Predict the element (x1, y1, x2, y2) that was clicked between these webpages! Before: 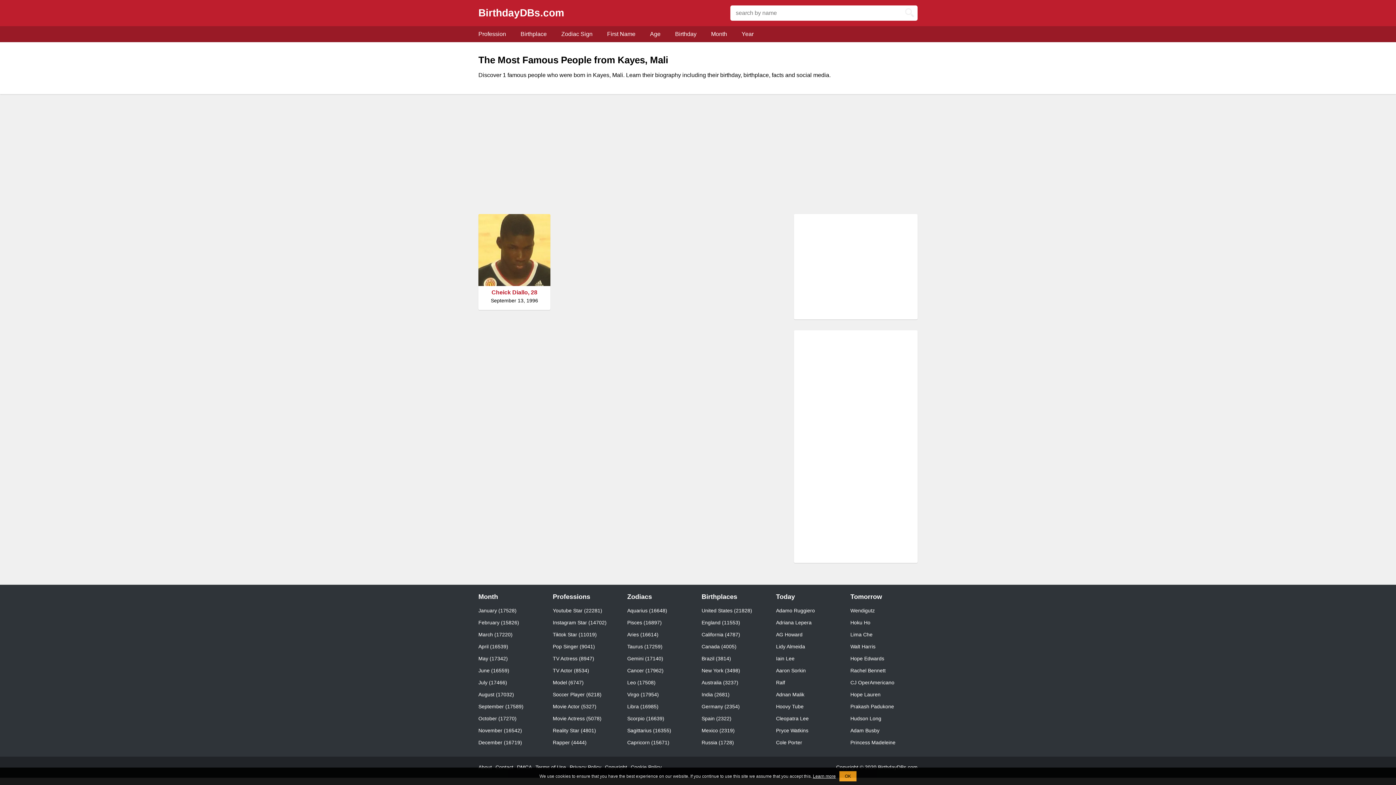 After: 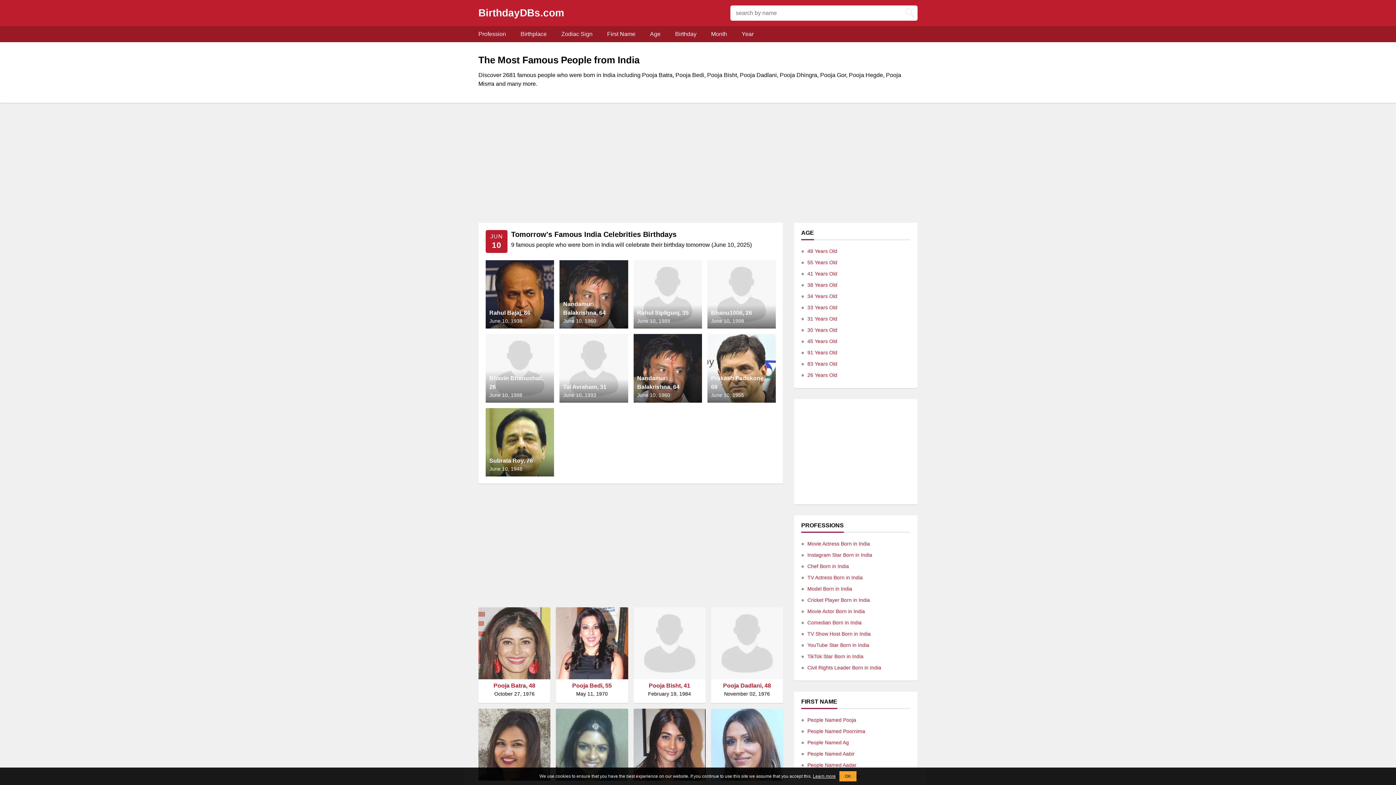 Action: label: India (2681) bbox: (701, 692, 729, 697)